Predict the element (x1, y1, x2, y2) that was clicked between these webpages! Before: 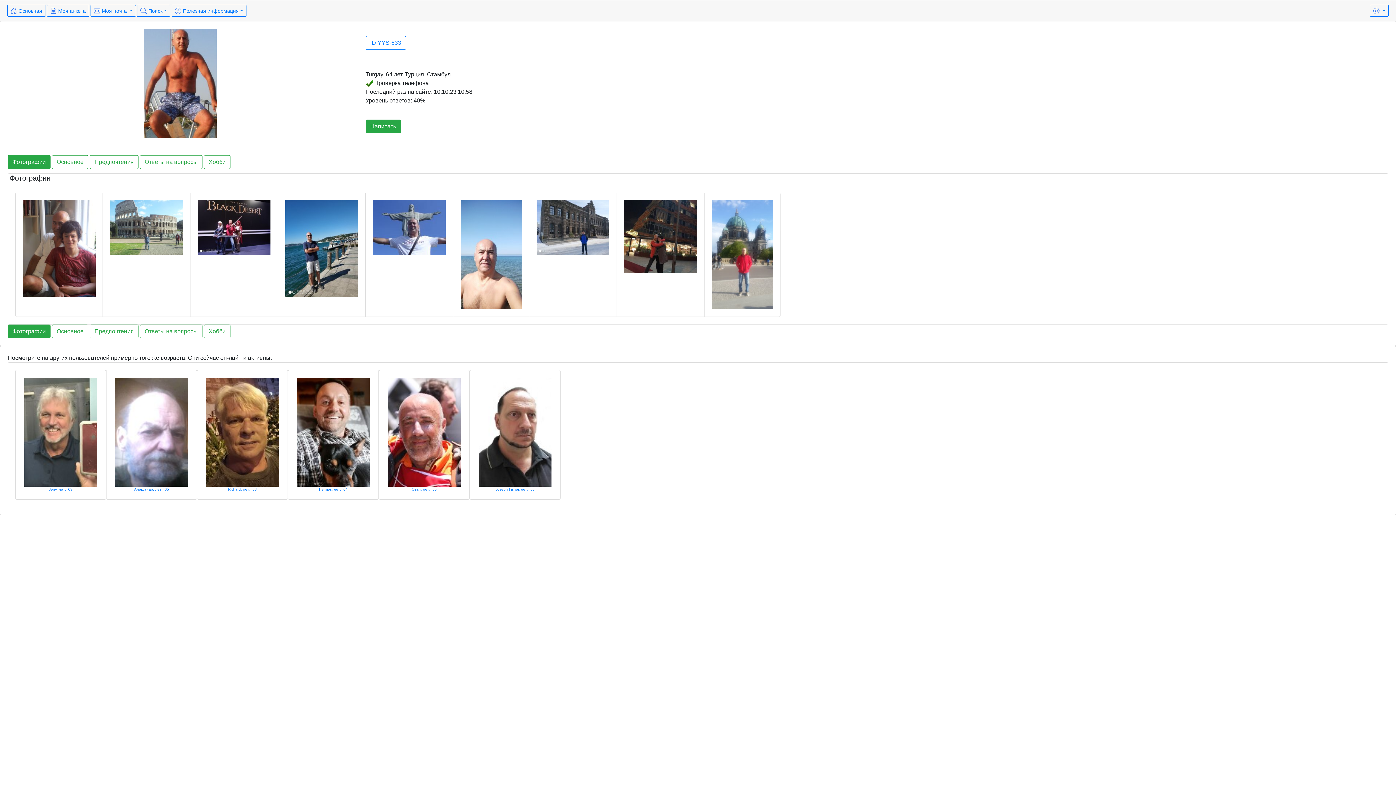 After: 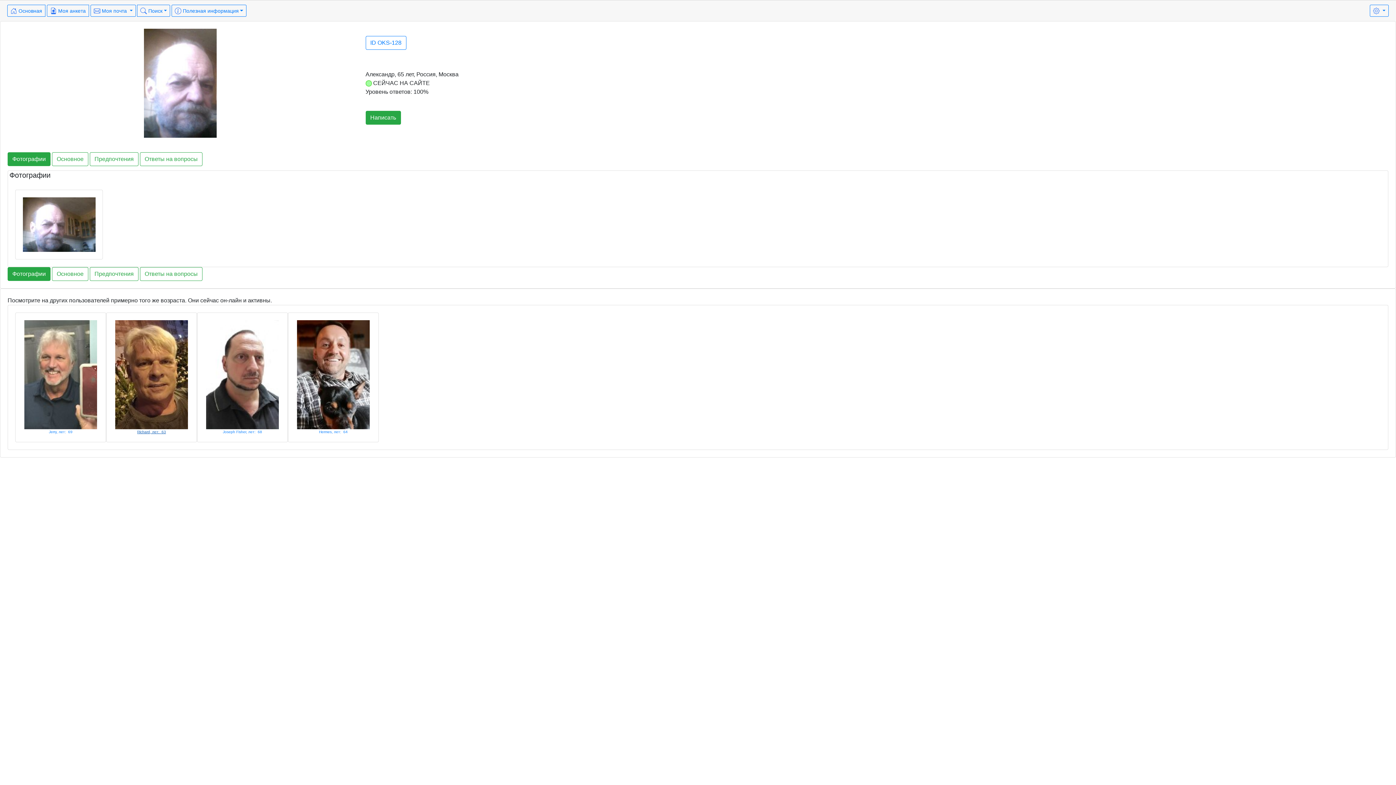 Action: bbox: (115, 428, 188, 434)